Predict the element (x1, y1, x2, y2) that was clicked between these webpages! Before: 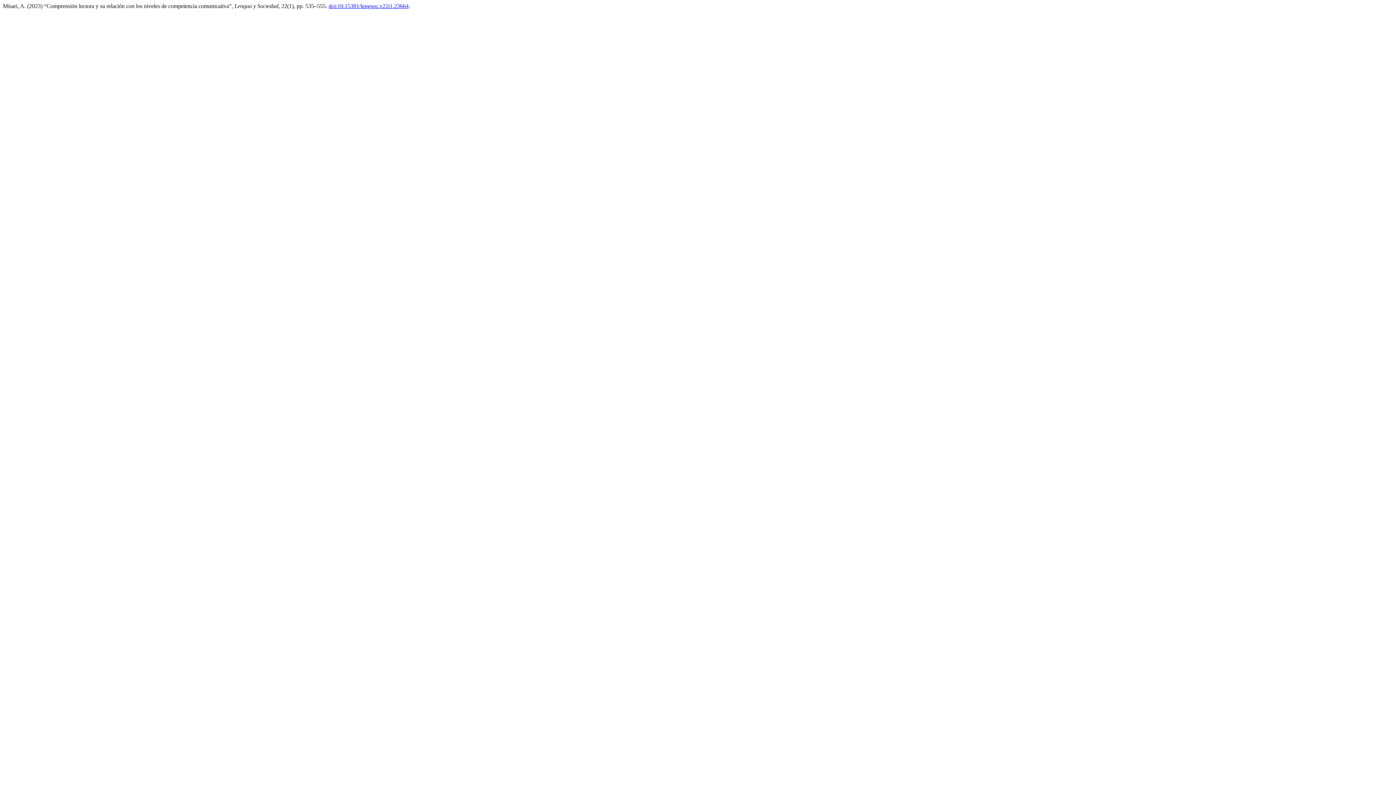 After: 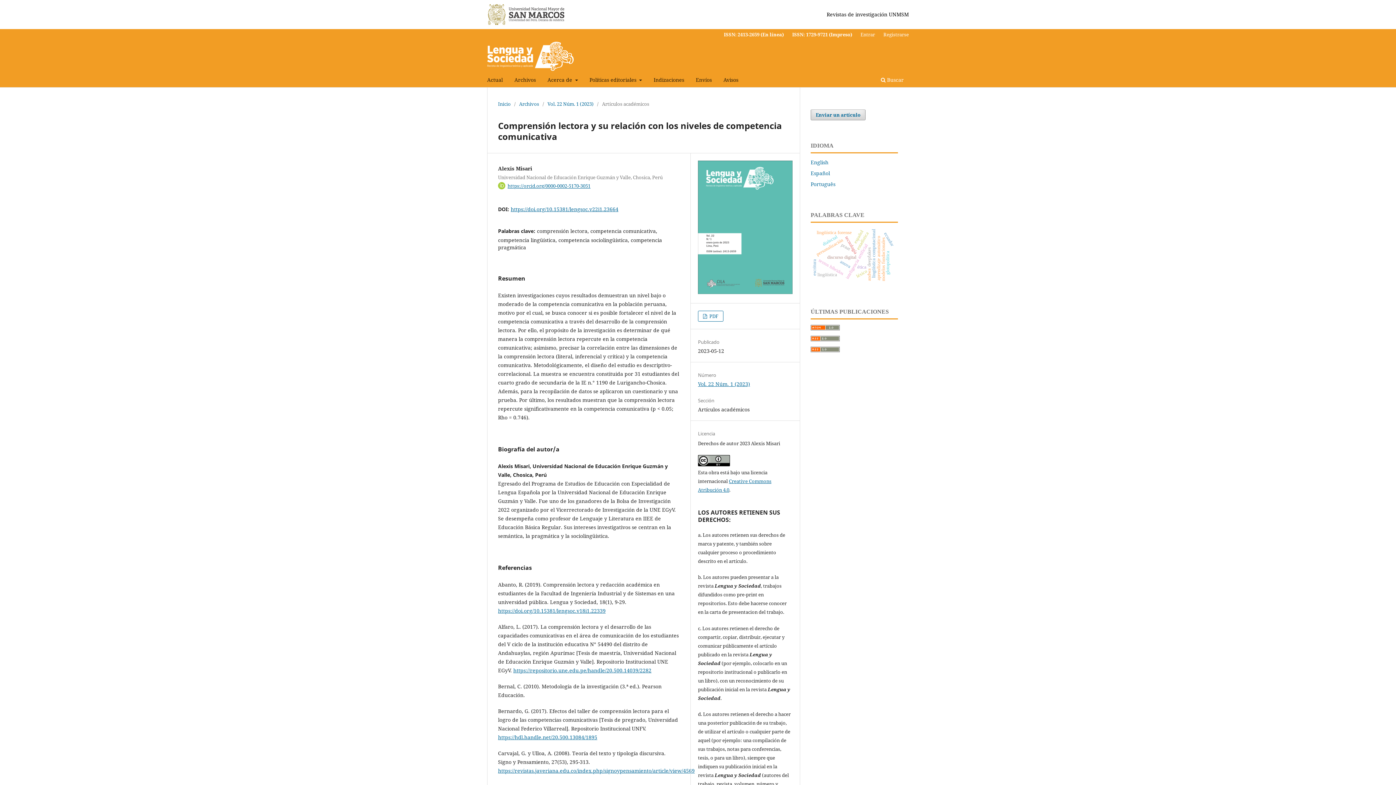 Action: label: doi:10.15381/lengsoc.v22i1.23664 bbox: (328, 2, 408, 9)